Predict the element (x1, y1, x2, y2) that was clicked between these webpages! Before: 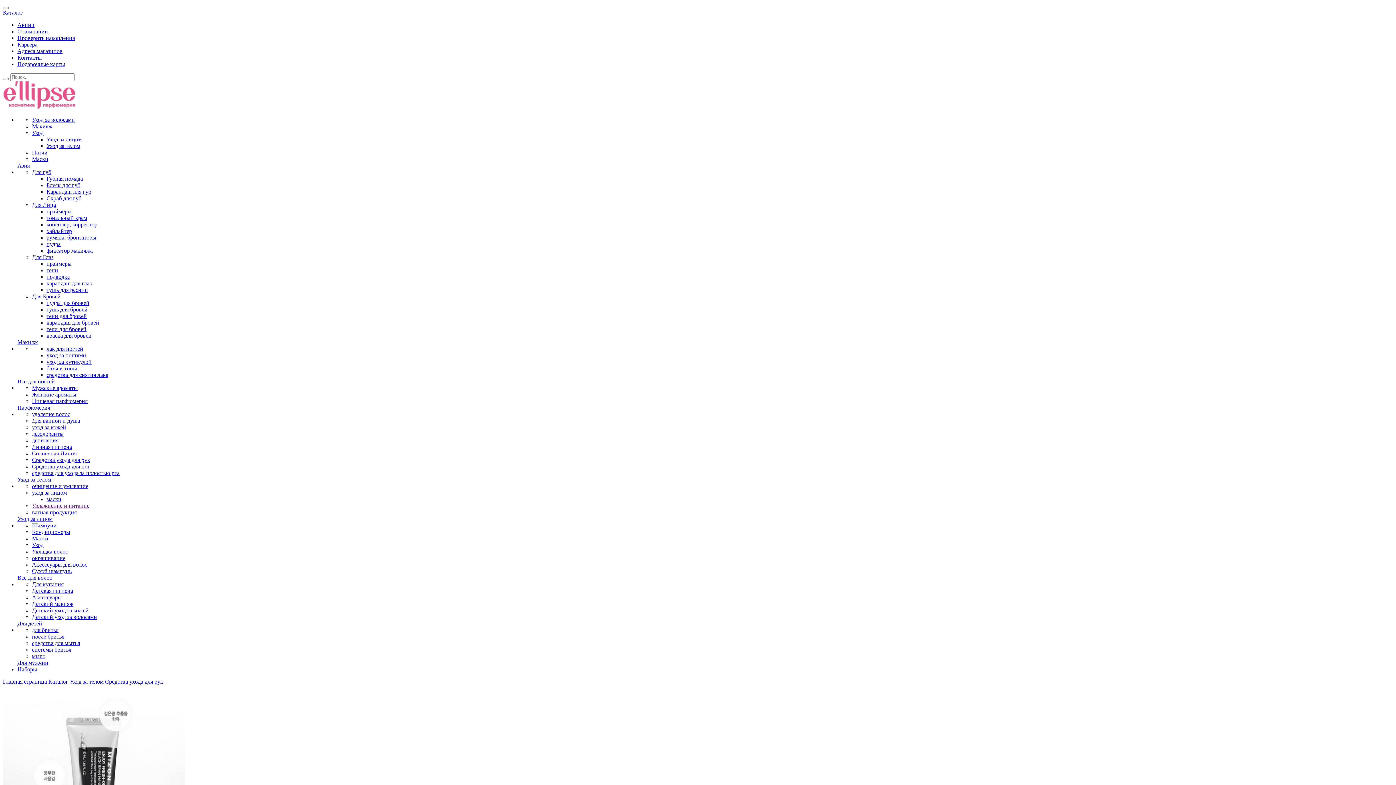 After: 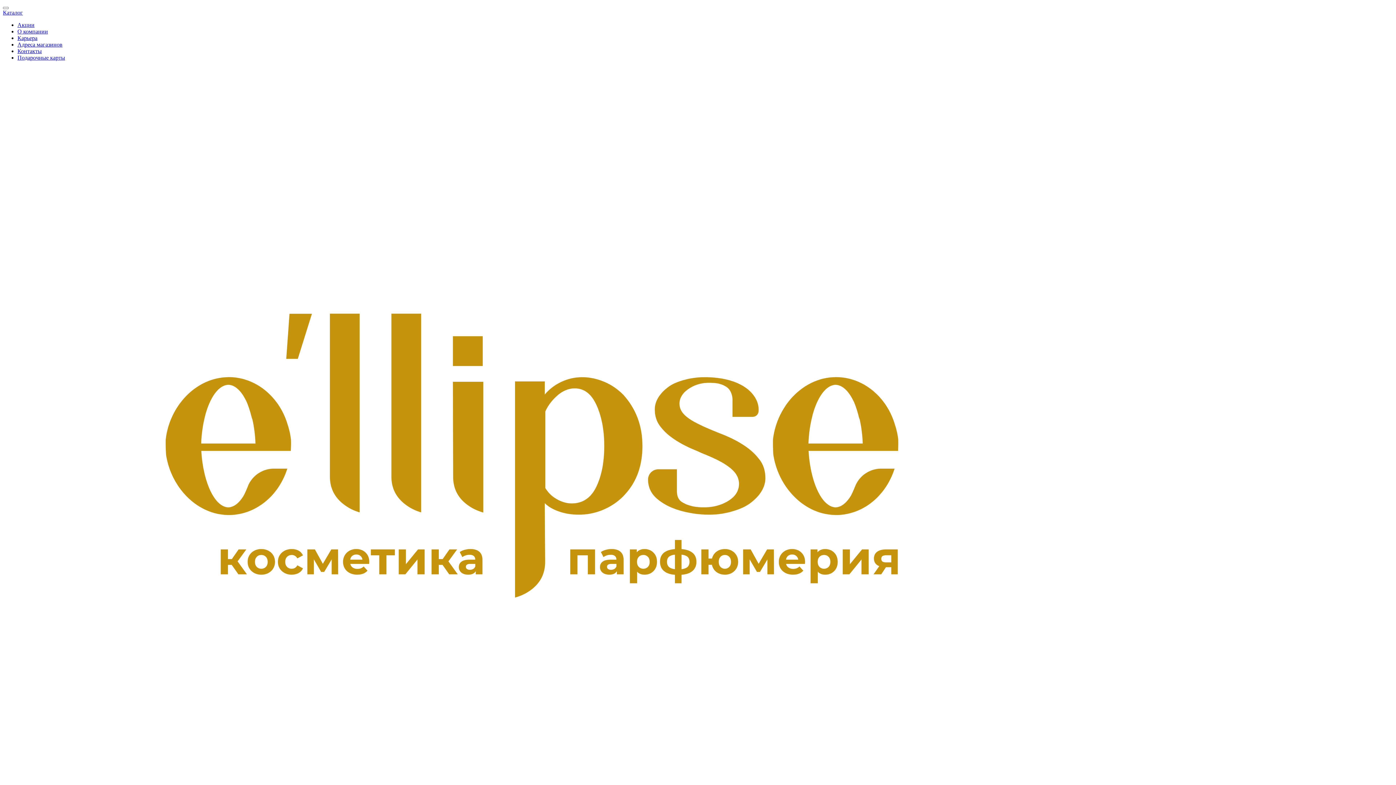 Action: label: Мужские ароматы bbox: (32, 385, 77, 391)